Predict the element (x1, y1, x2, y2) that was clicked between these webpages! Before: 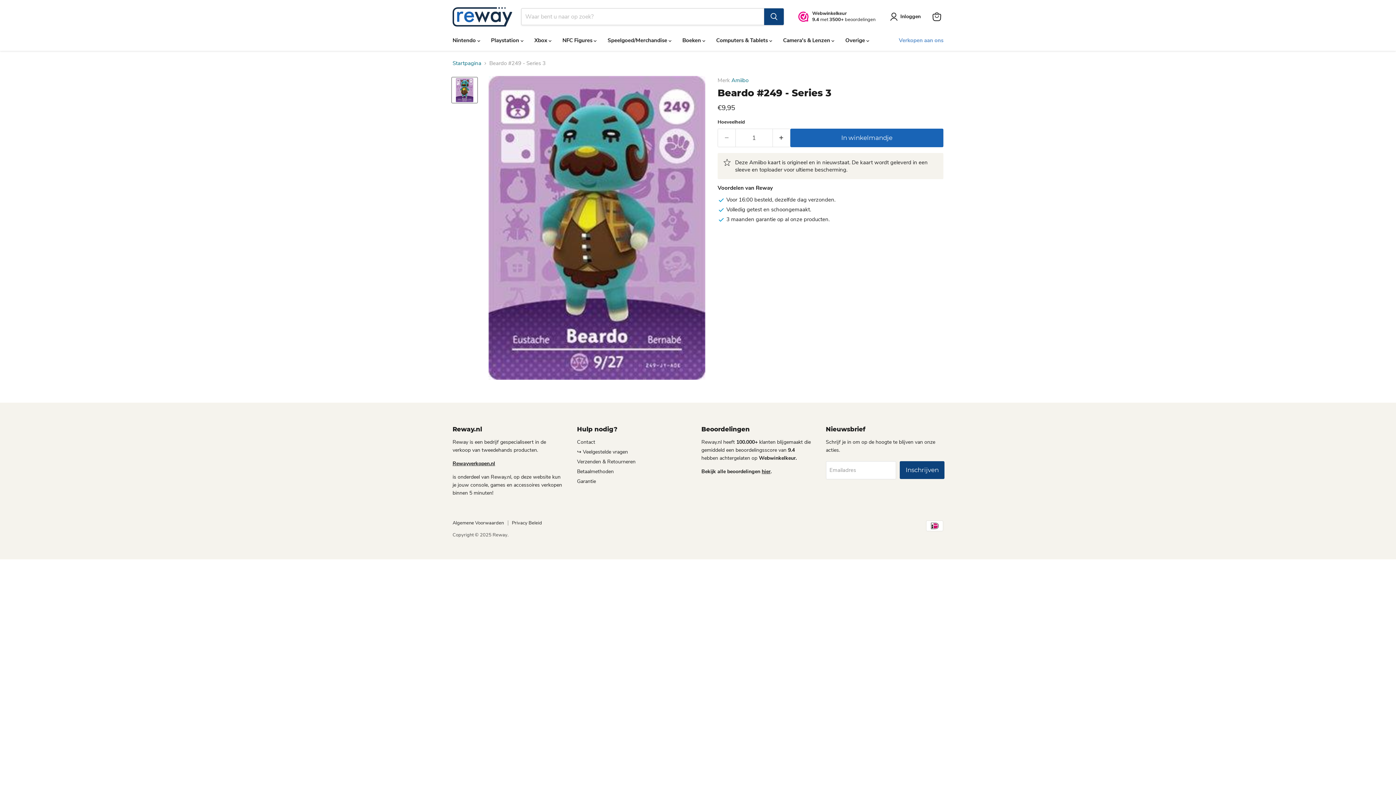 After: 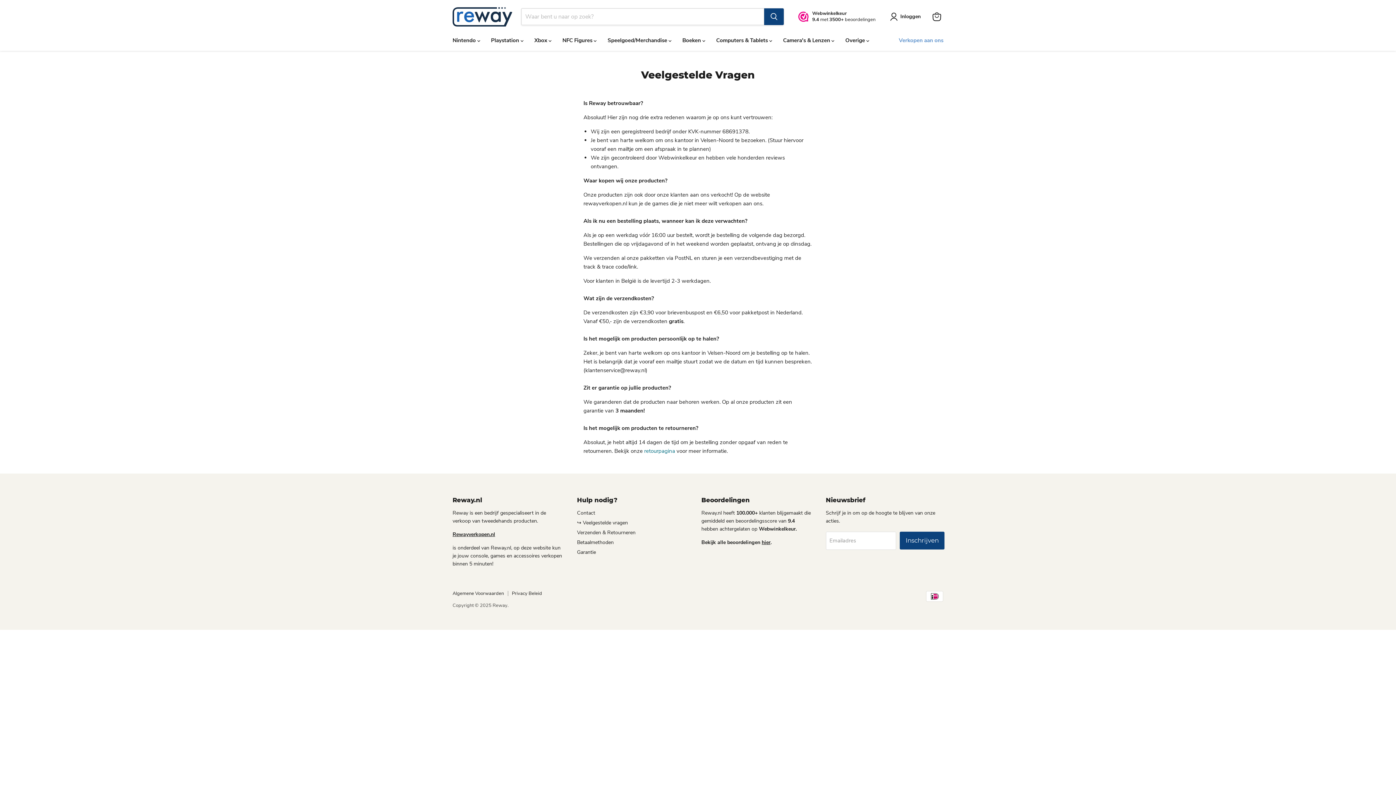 Action: label: ↪ Veelgestelde vragen bbox: (577, 448, 687, 456)